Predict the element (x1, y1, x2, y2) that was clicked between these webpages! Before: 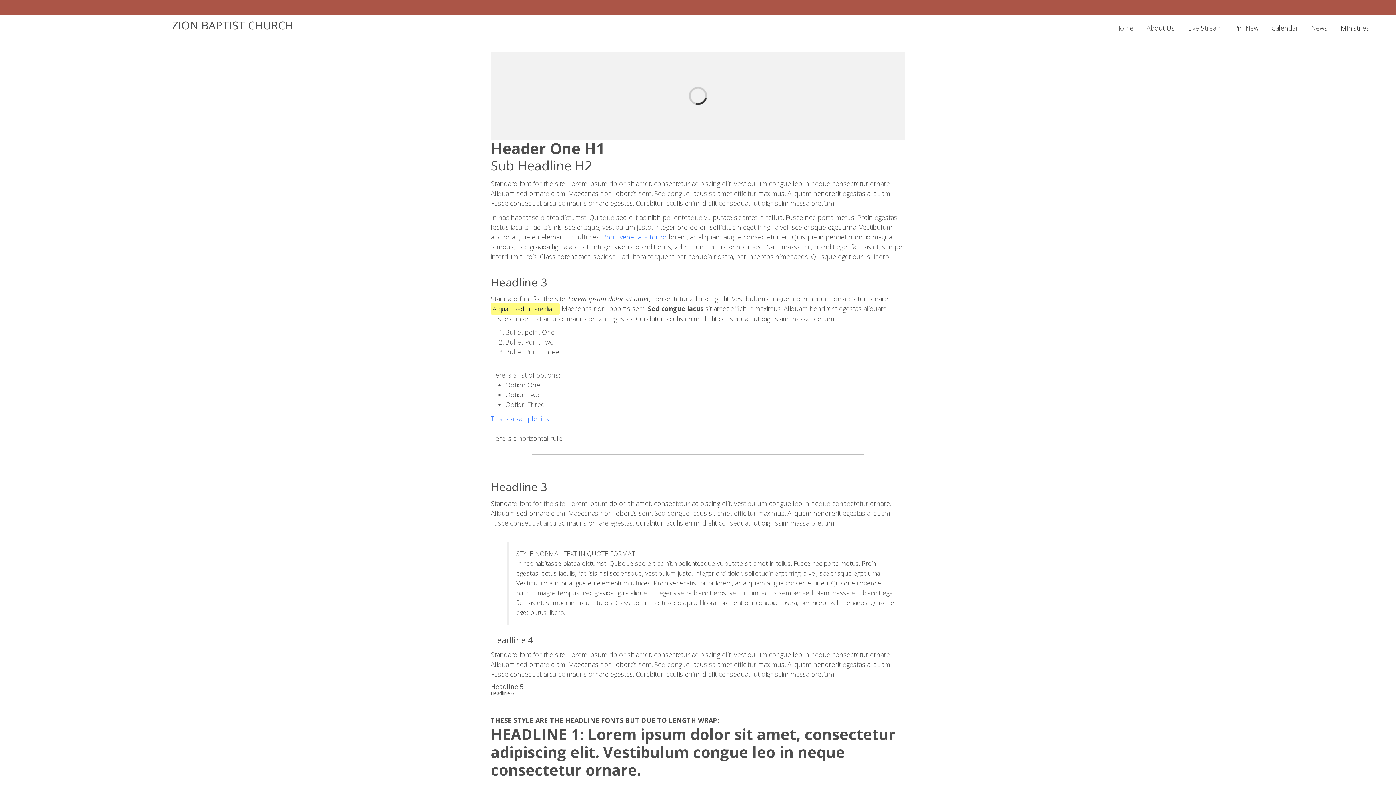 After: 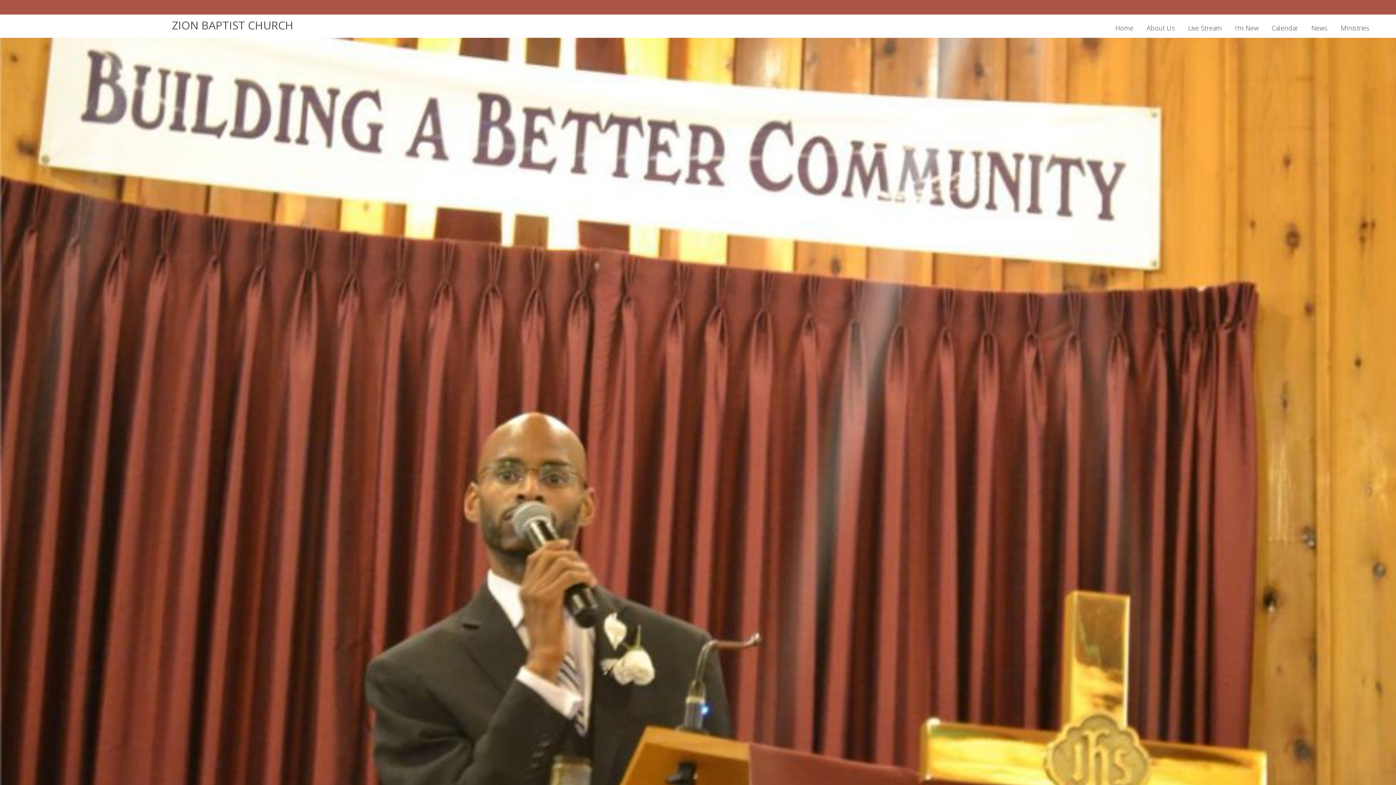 Action: bbox: (602, 232, 667, 241) label: Proin venenatis tortor